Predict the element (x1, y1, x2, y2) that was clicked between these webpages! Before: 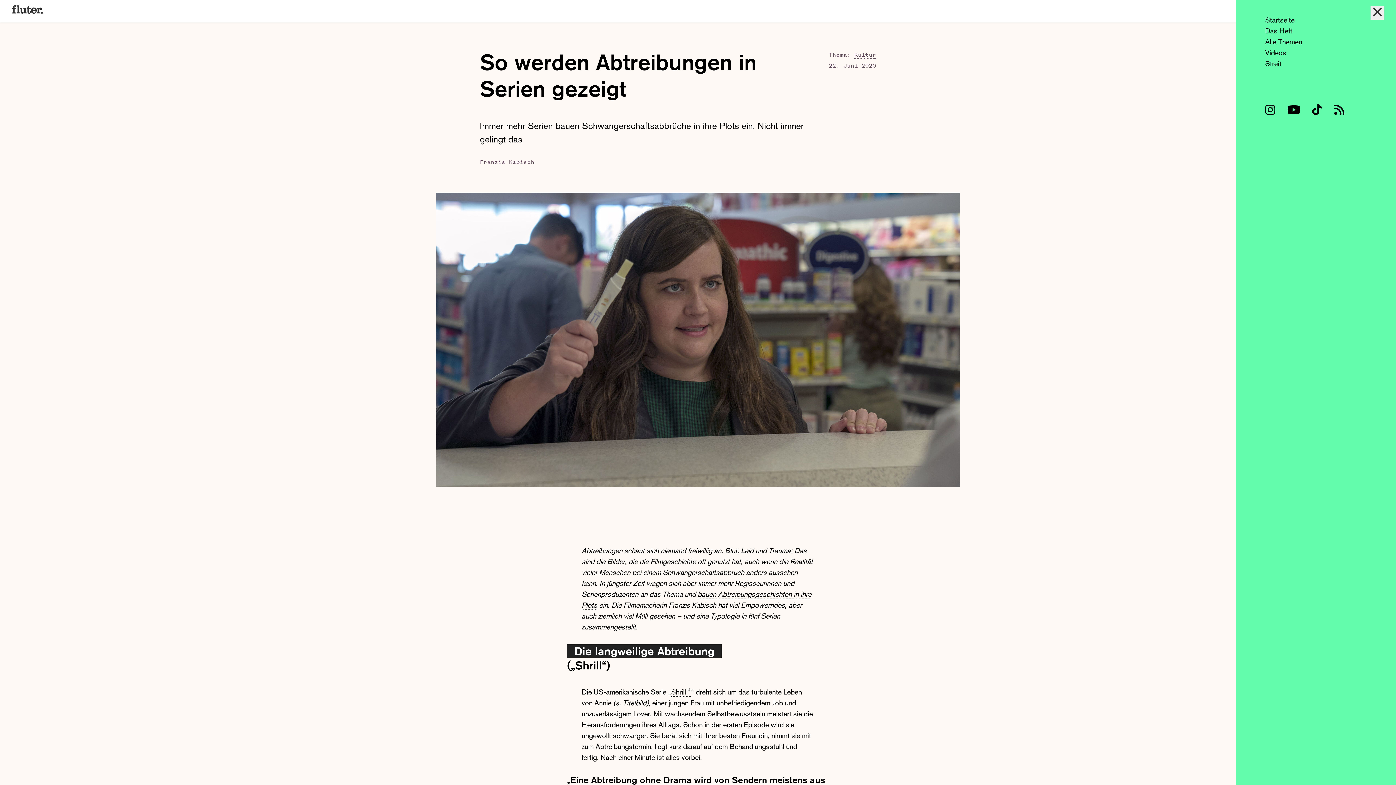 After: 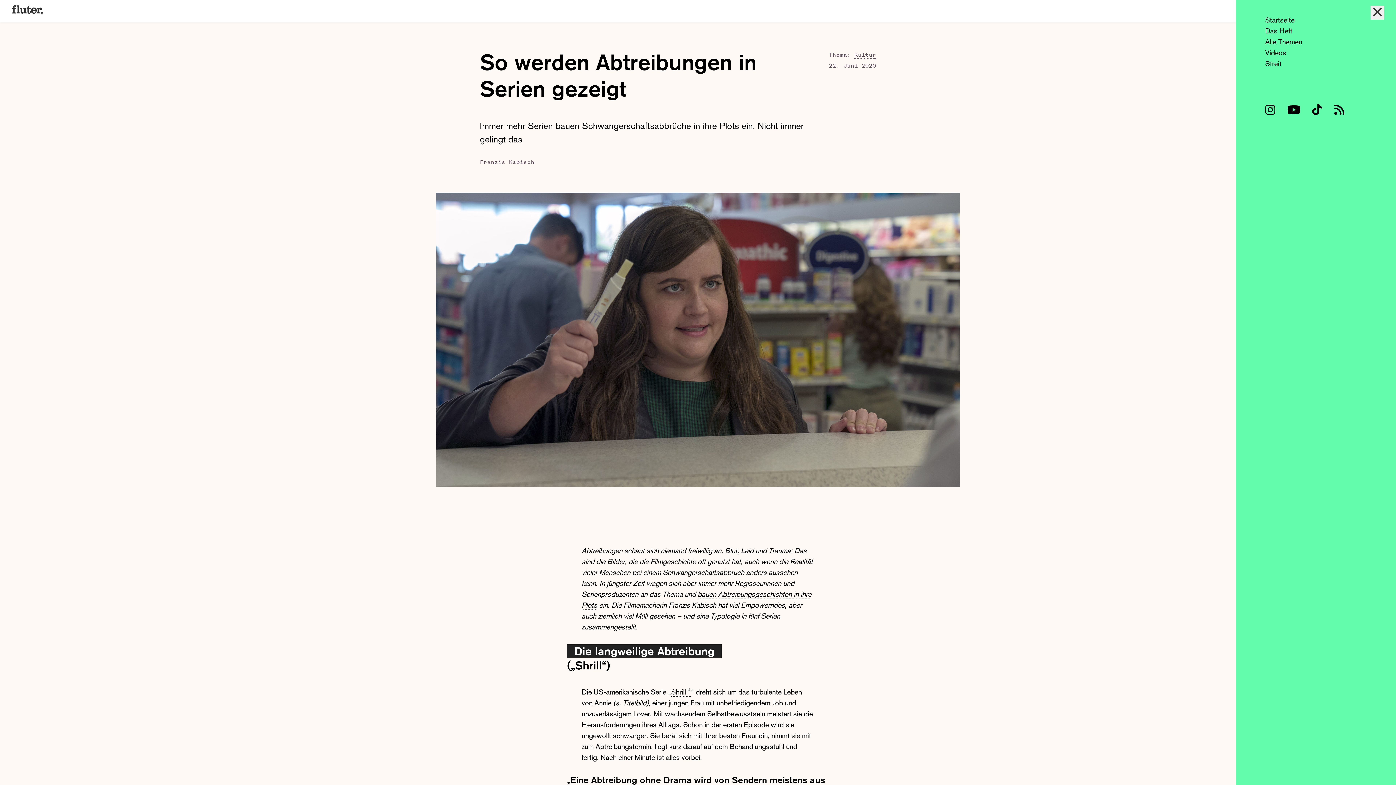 Action: label: Shrill bbox: (671, 688, 691, 697)